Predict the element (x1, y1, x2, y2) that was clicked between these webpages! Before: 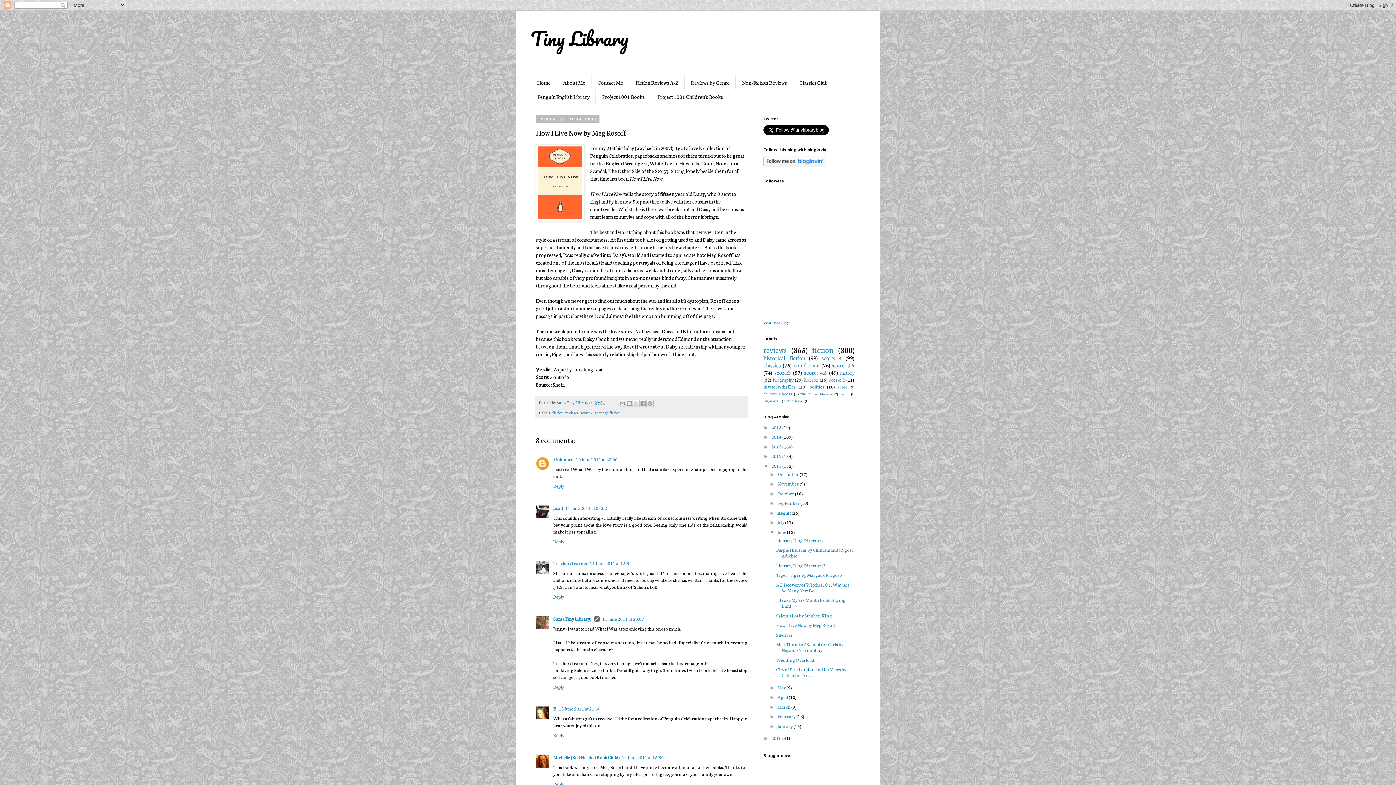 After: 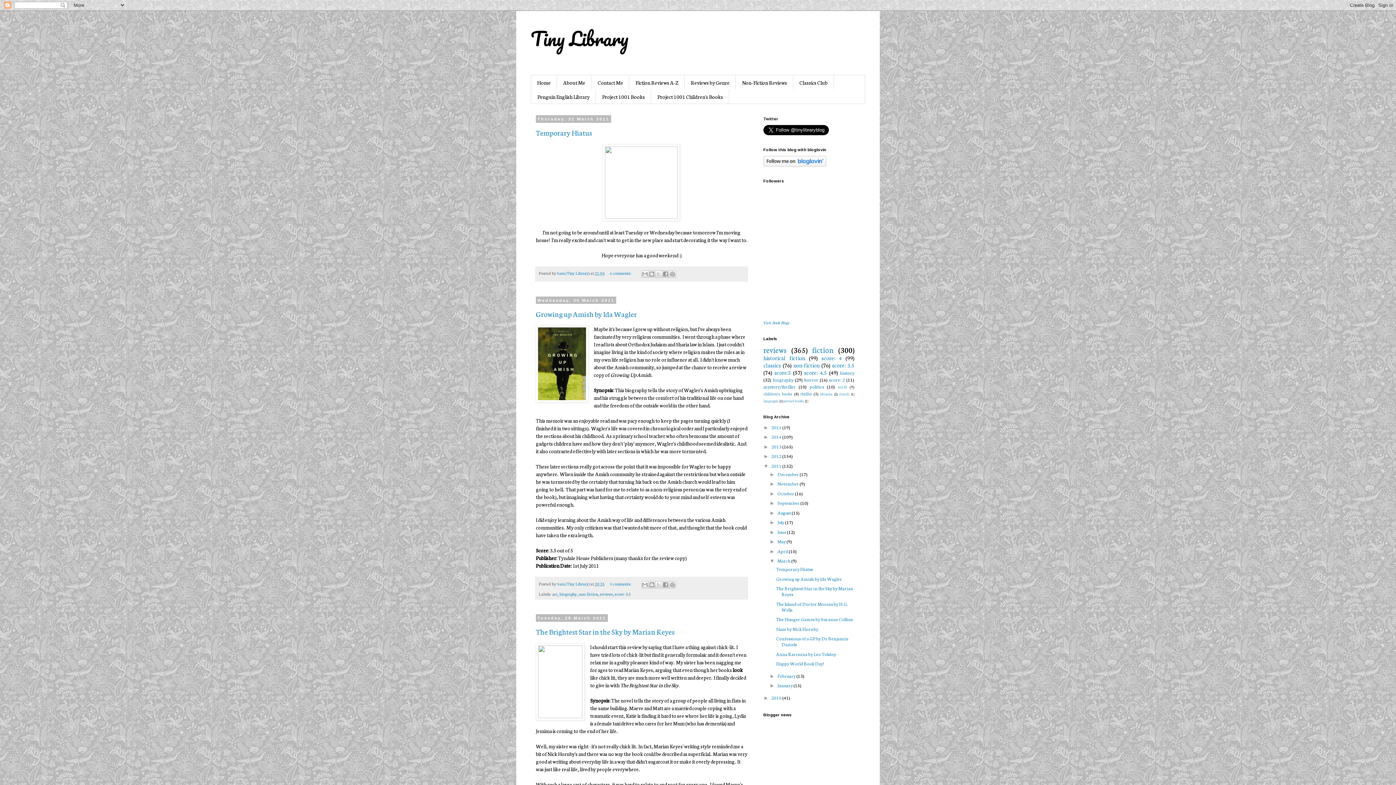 Action: bbox: (777, 703, 791, 710) label: March 